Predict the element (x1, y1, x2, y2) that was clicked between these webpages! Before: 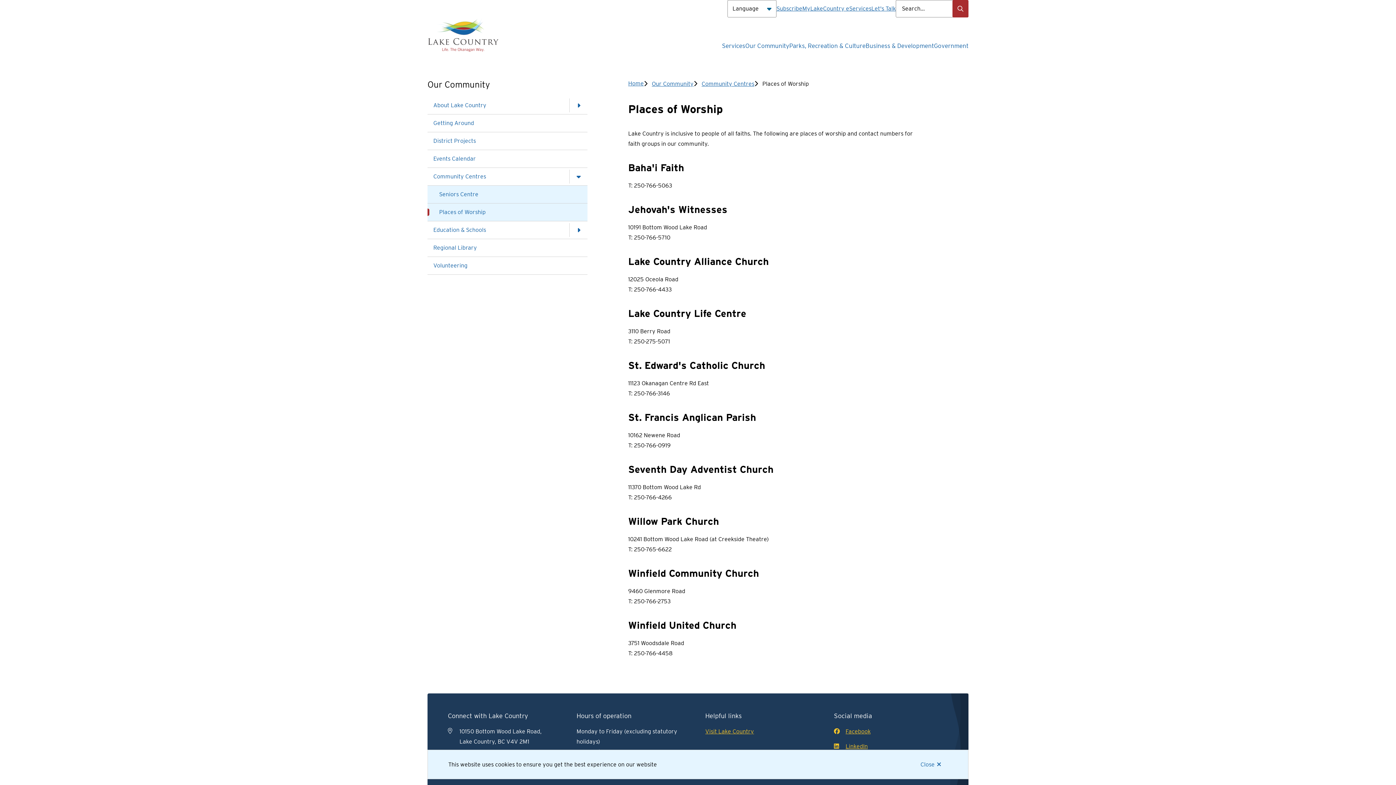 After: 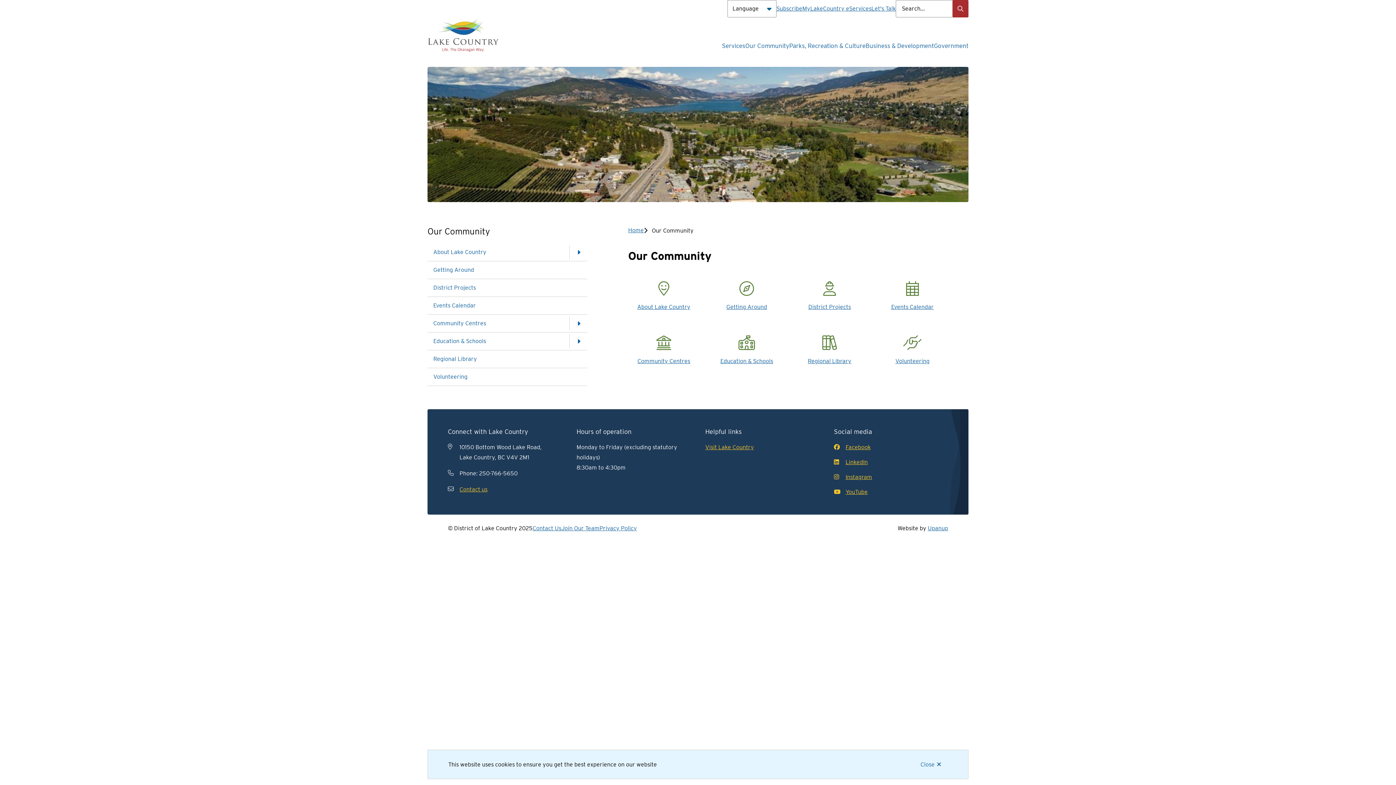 Action: label: Our Community bbox: (745, 37, 789, 53)